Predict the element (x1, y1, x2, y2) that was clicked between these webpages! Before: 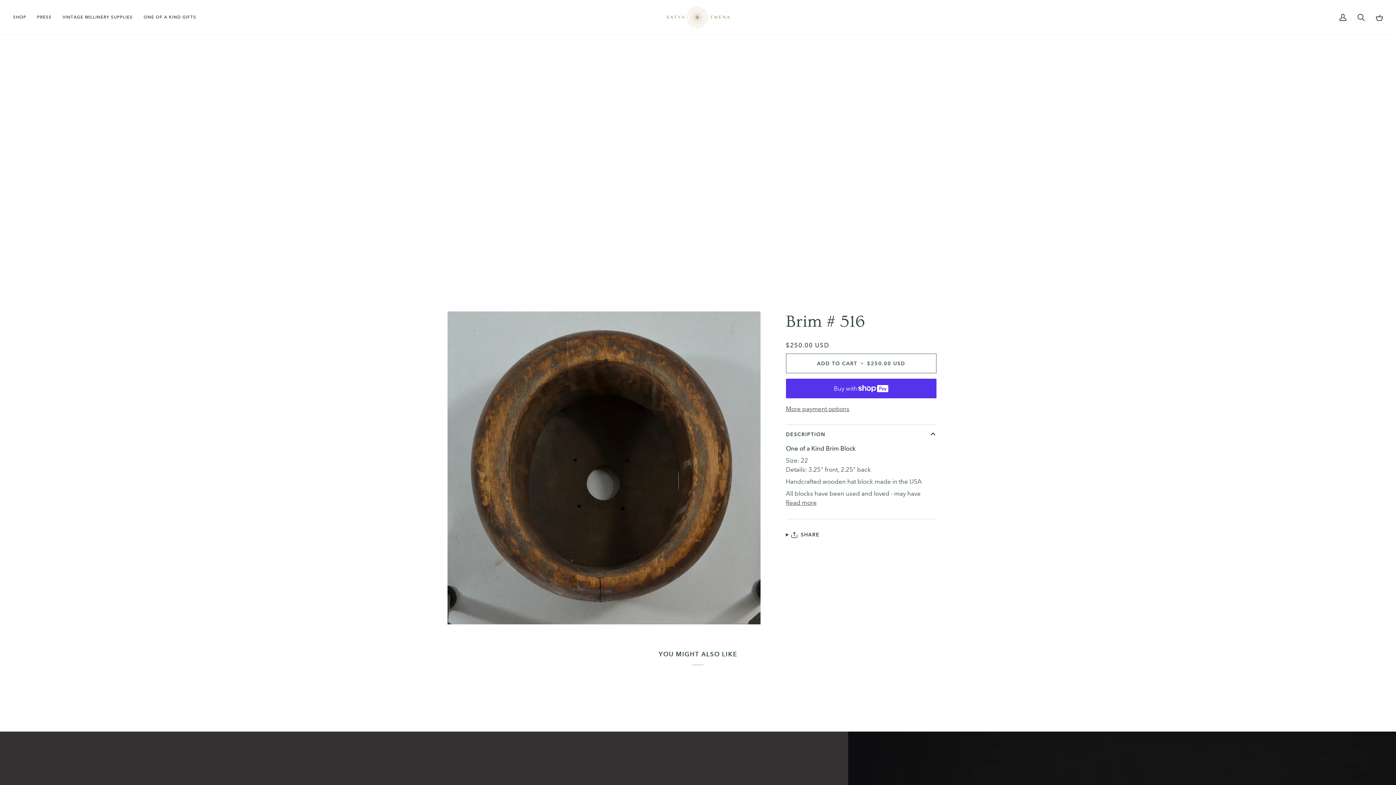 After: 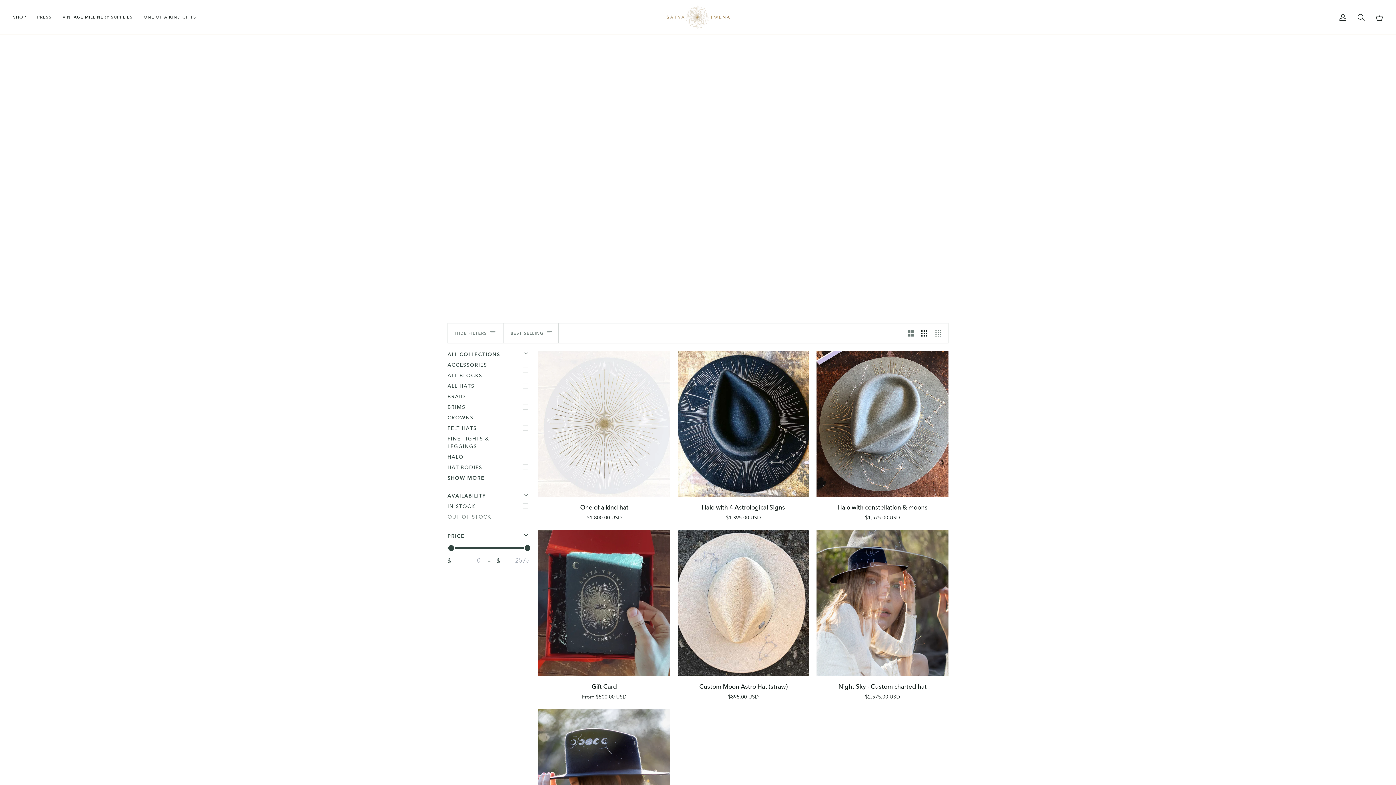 Action: bbox: (138, 0, 201, 34) label: ONE OF A KIND GIFTS